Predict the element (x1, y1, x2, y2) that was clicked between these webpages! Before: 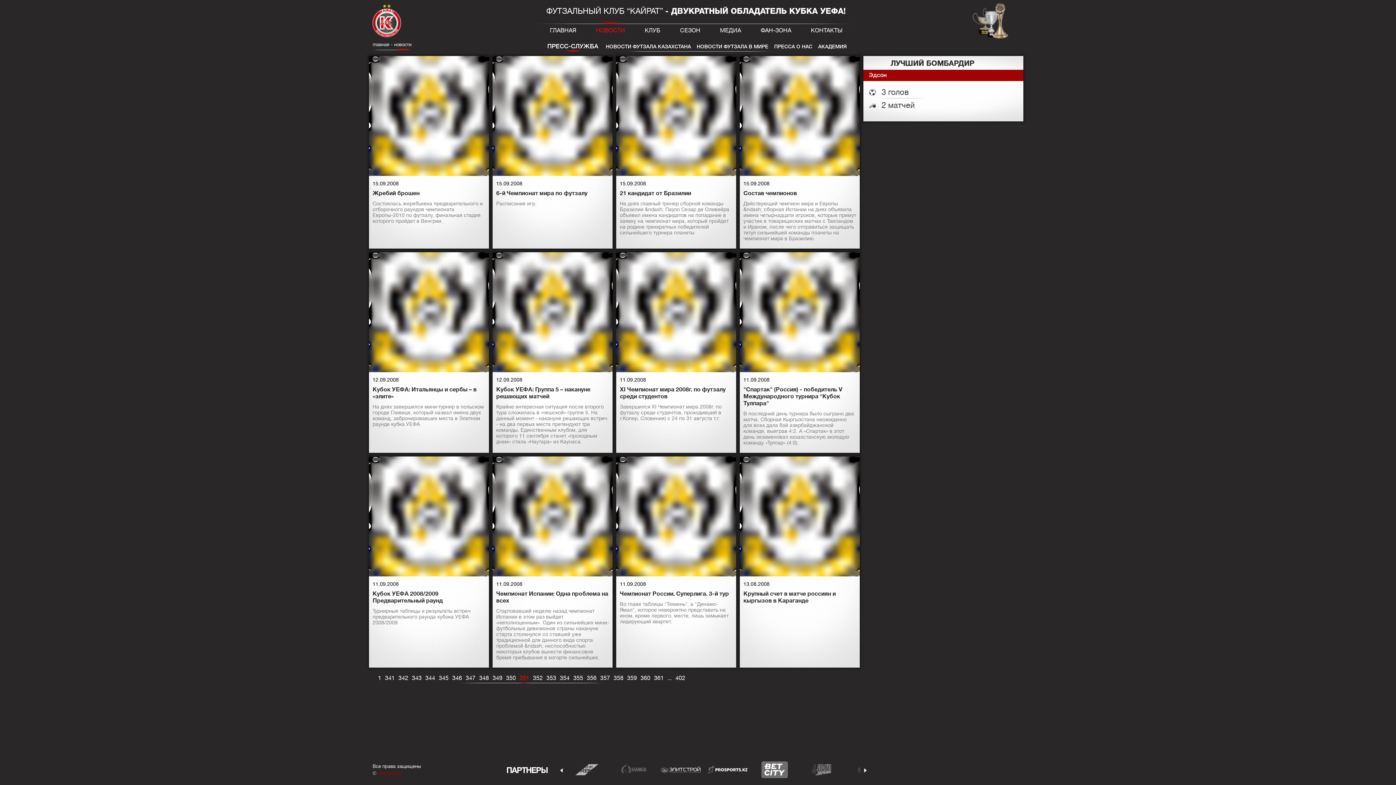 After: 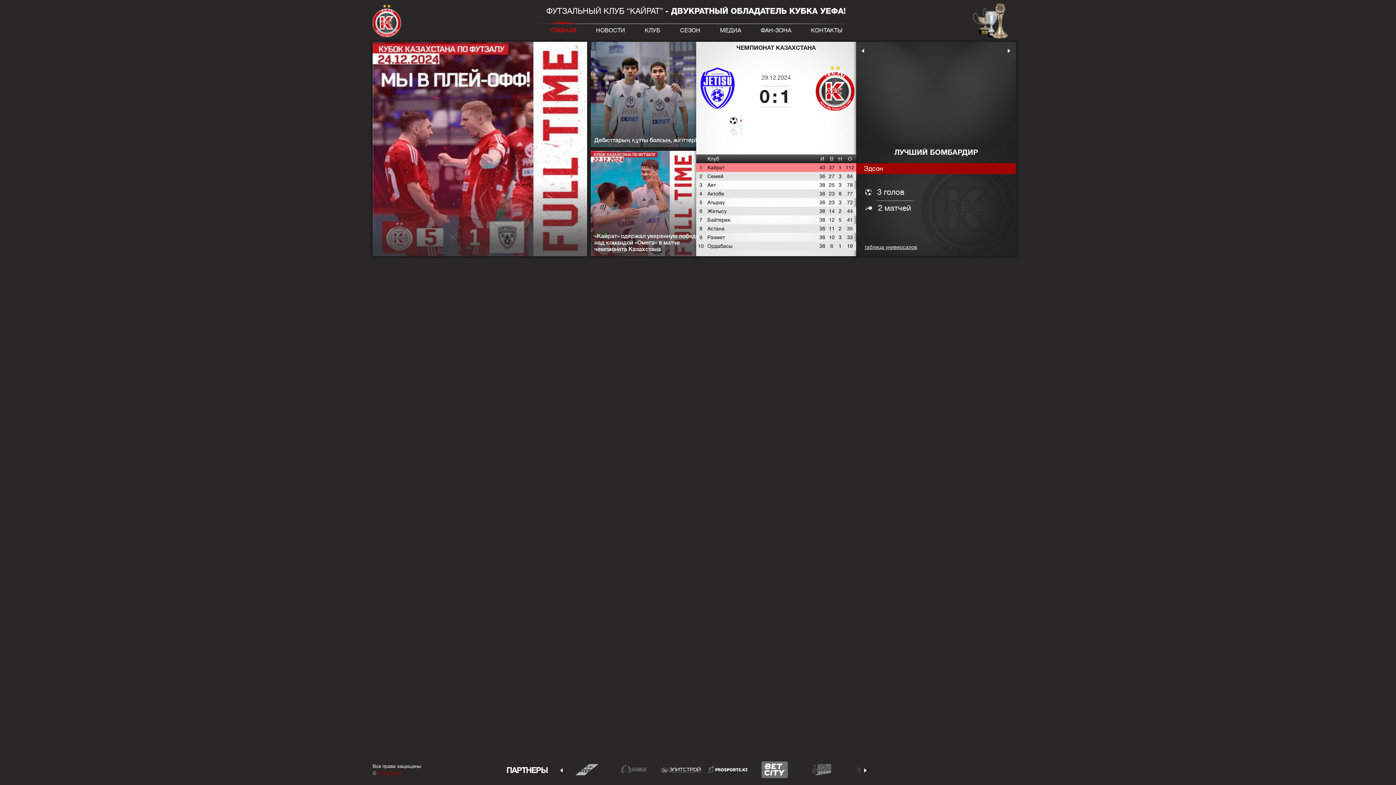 Action: bbox: (540, 15, 585, 42) label: ГЛАВНАЯ